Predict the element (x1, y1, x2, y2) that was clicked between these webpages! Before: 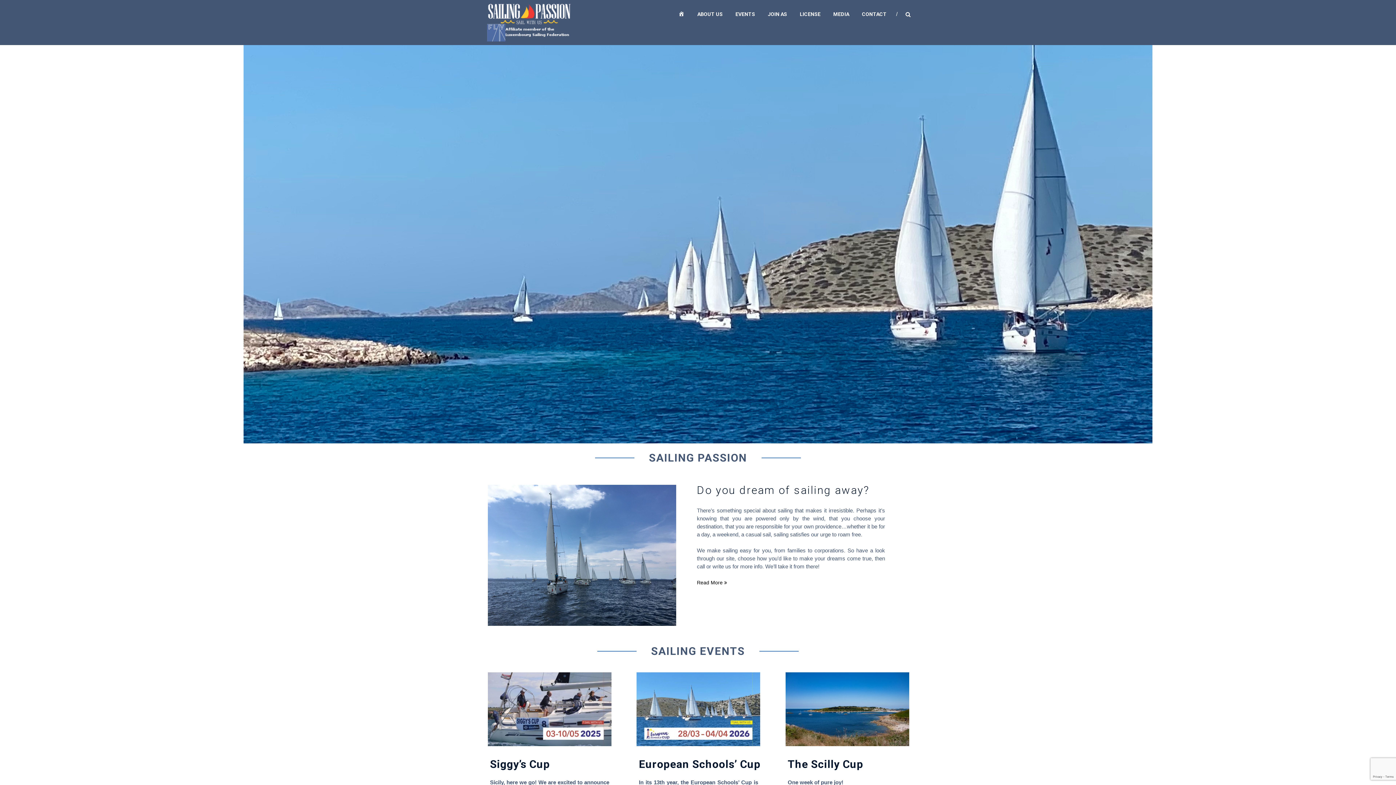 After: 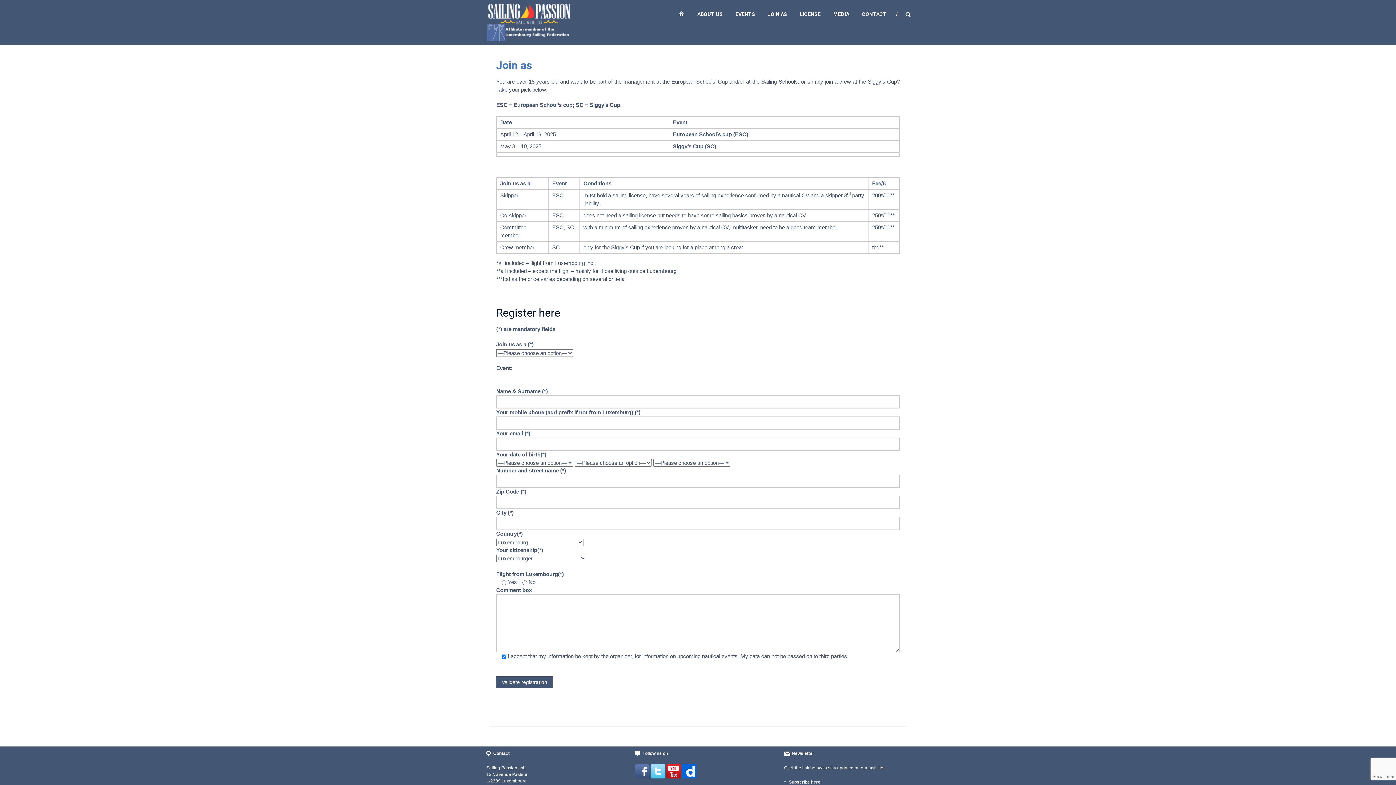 Action: label: JOIN AS bbox: (768, 3, 787, 24)